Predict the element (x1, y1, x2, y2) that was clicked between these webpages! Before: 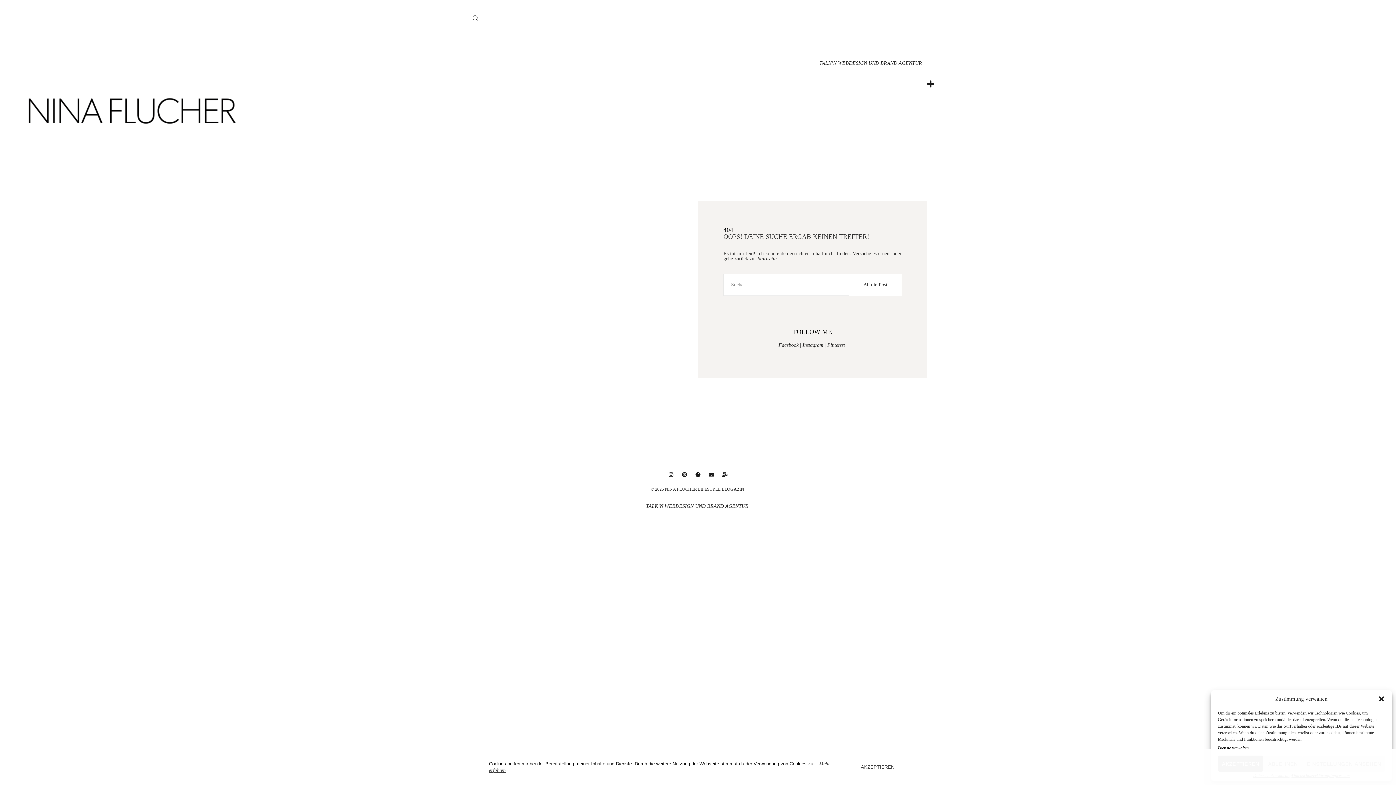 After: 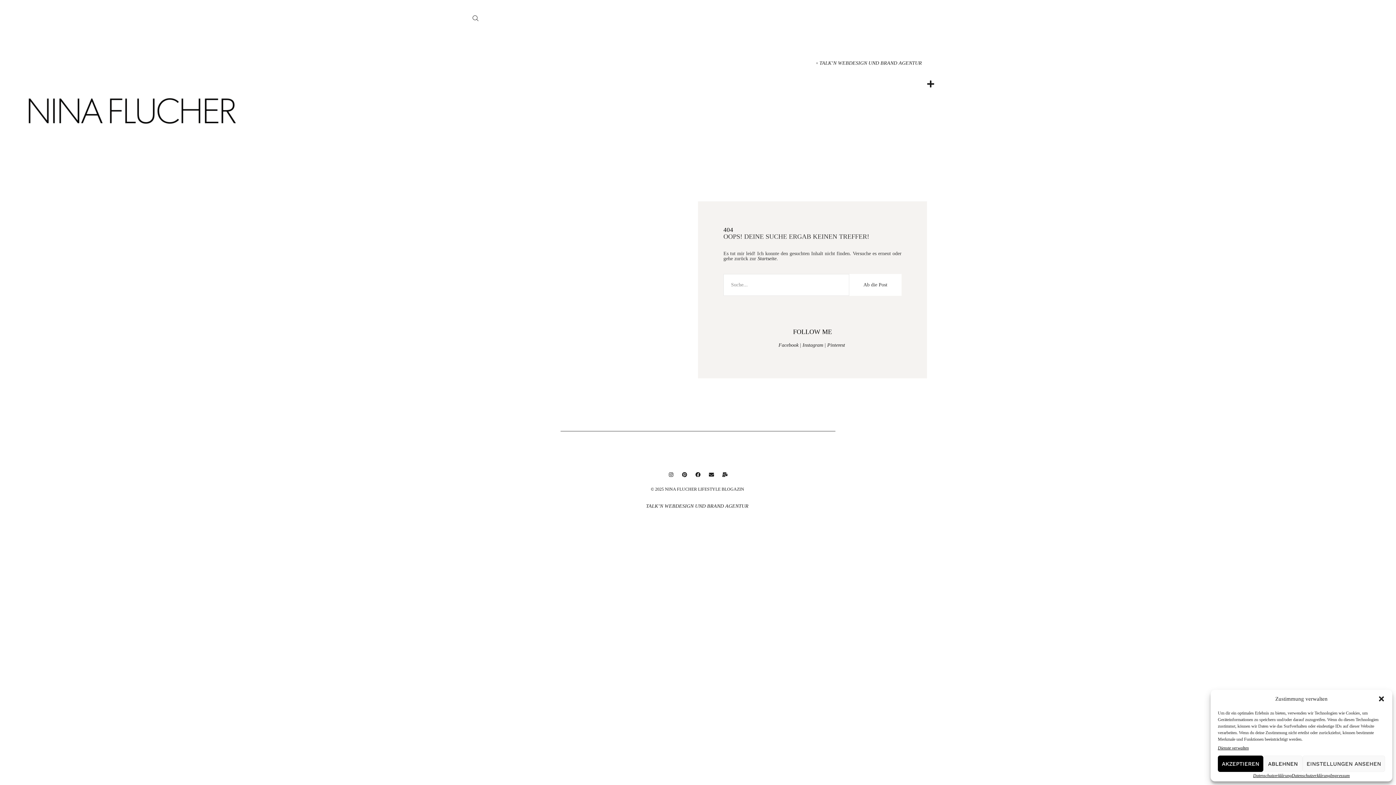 Action: label: AKZEPTIEREN bbox: (849, 761, 906, 773)